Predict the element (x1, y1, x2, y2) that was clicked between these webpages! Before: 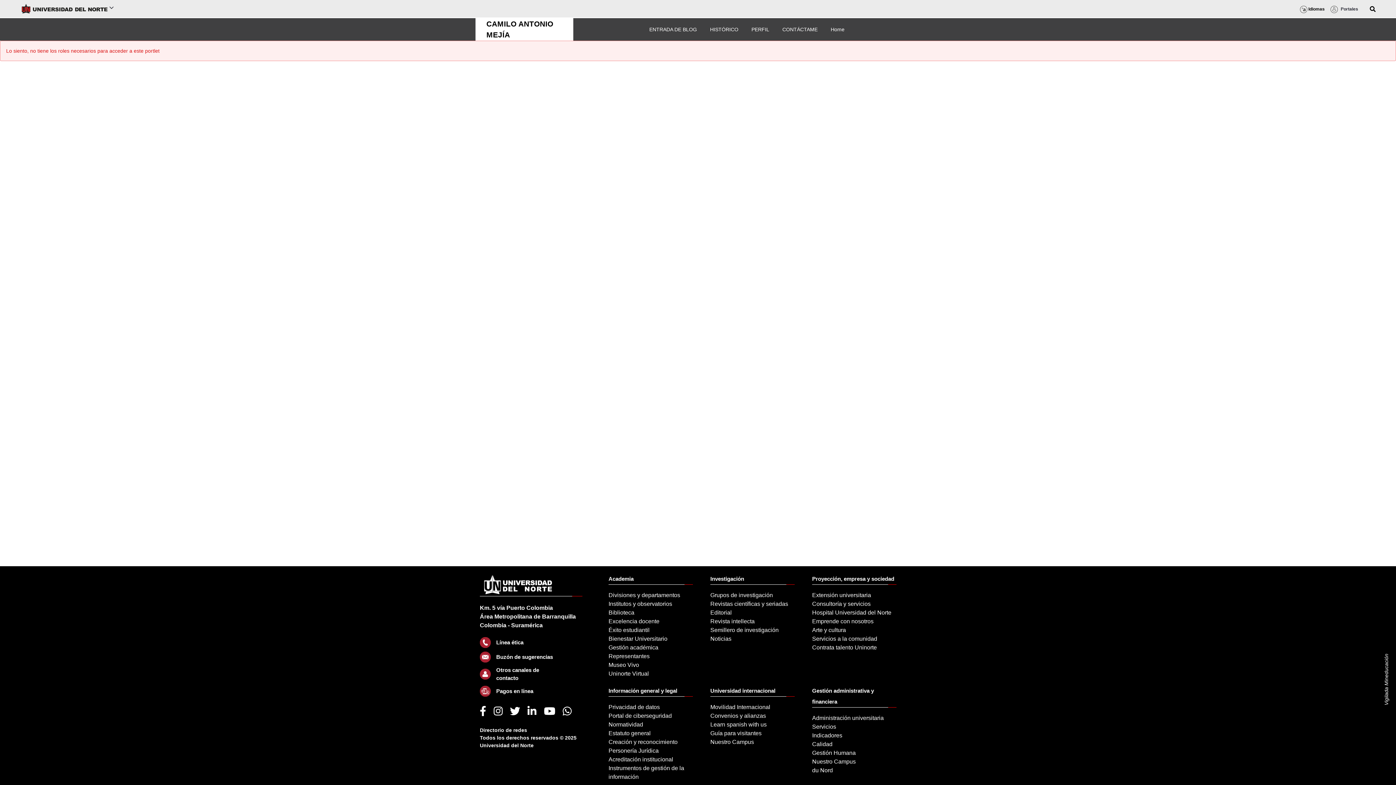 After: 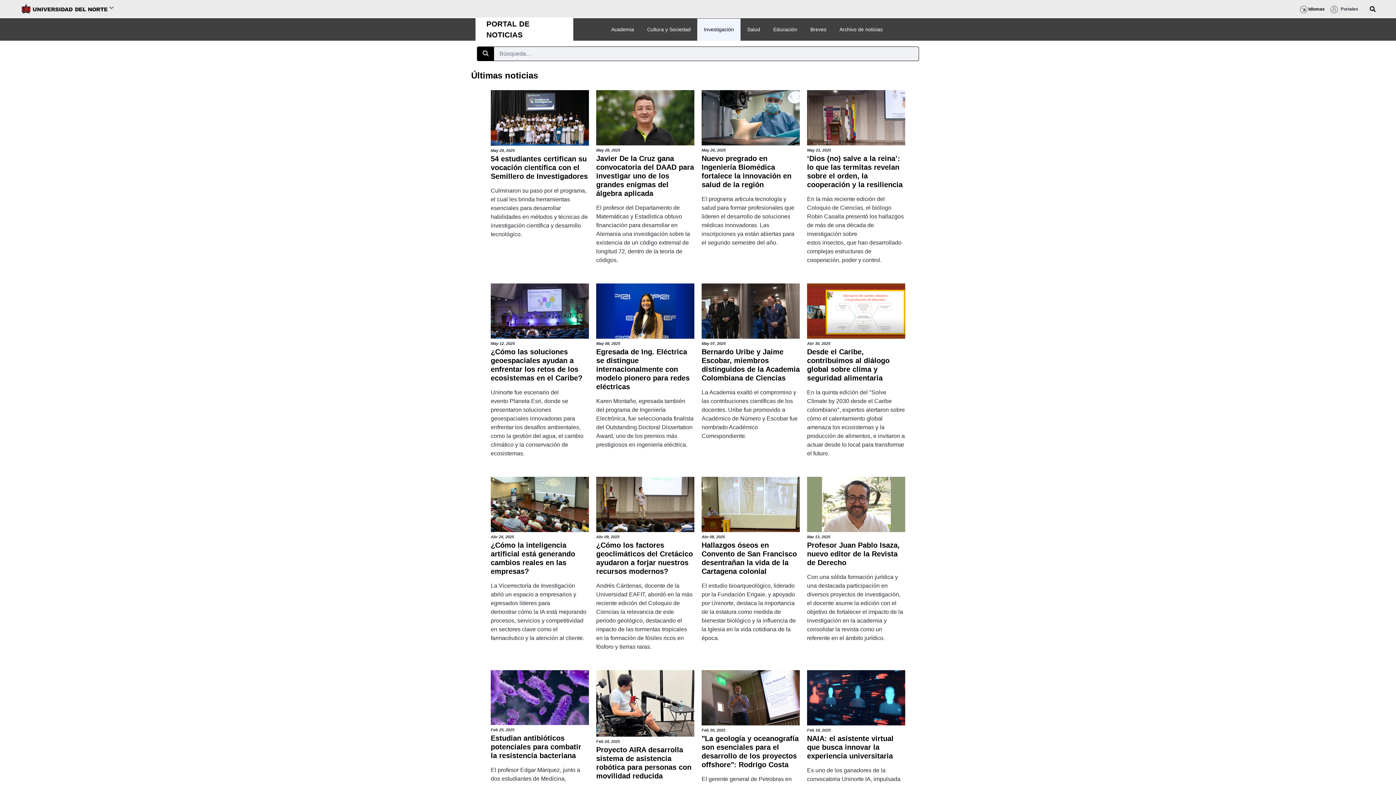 Action: bbox: (710, 636, 731, 642) label: Noticias